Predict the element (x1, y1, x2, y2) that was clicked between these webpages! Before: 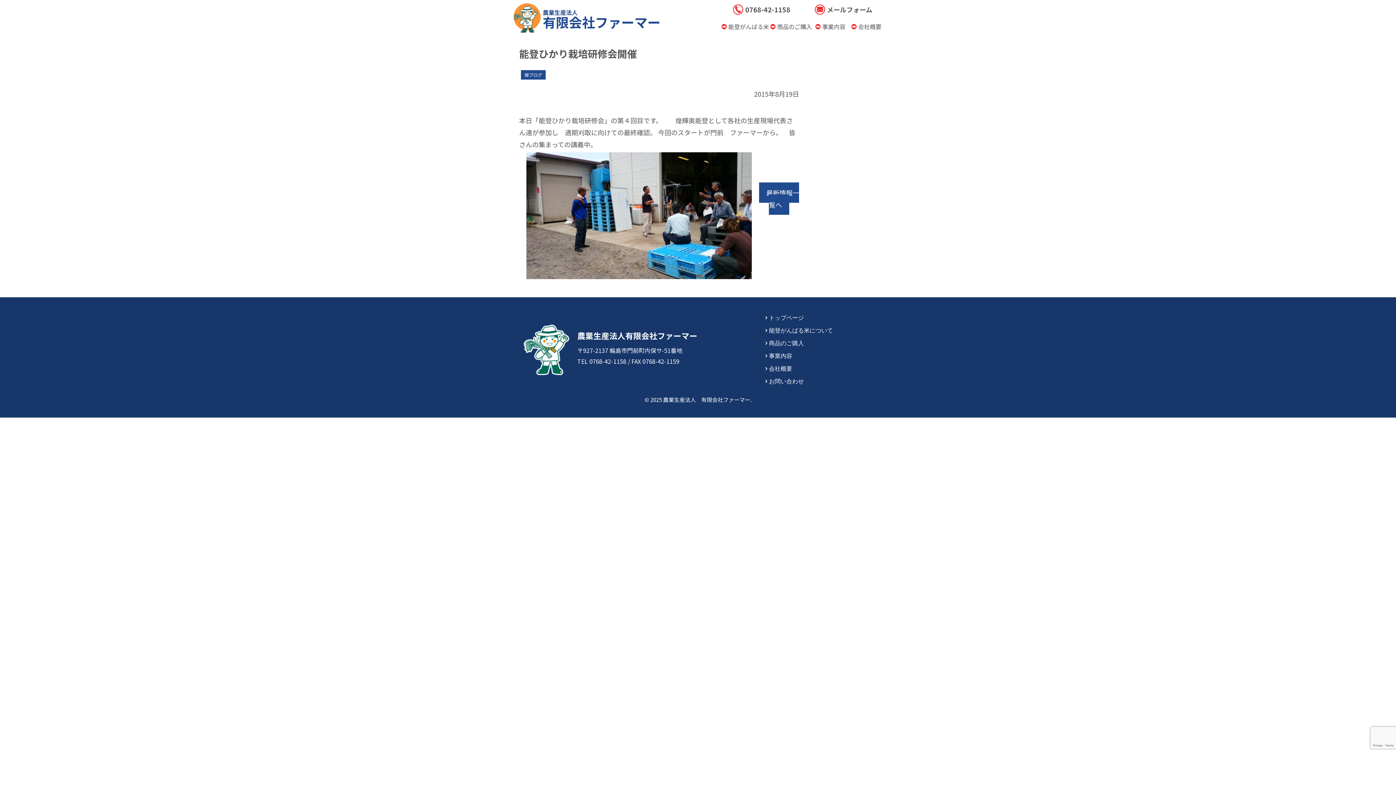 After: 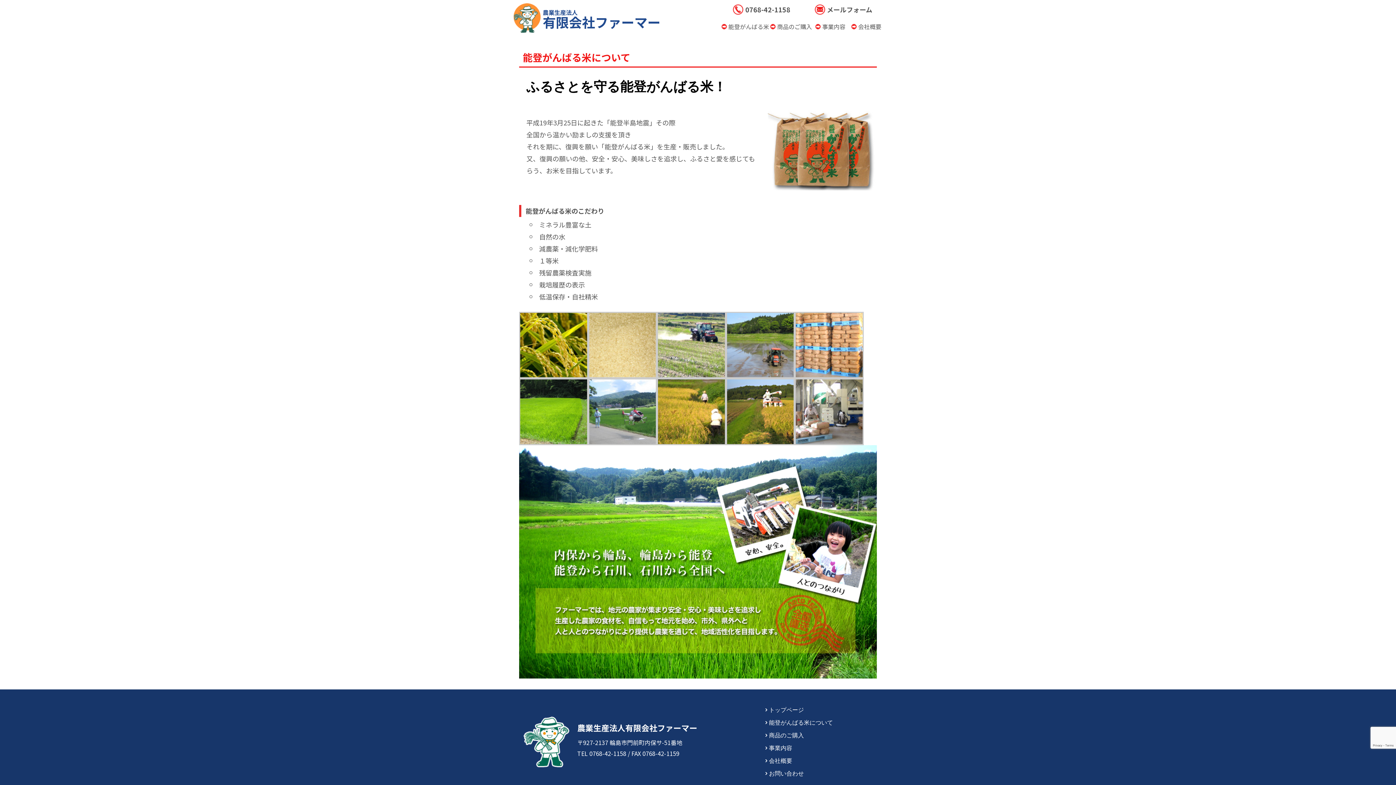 Action: label: 能登がんばる米について bbox: (769, 327, 833, 333)